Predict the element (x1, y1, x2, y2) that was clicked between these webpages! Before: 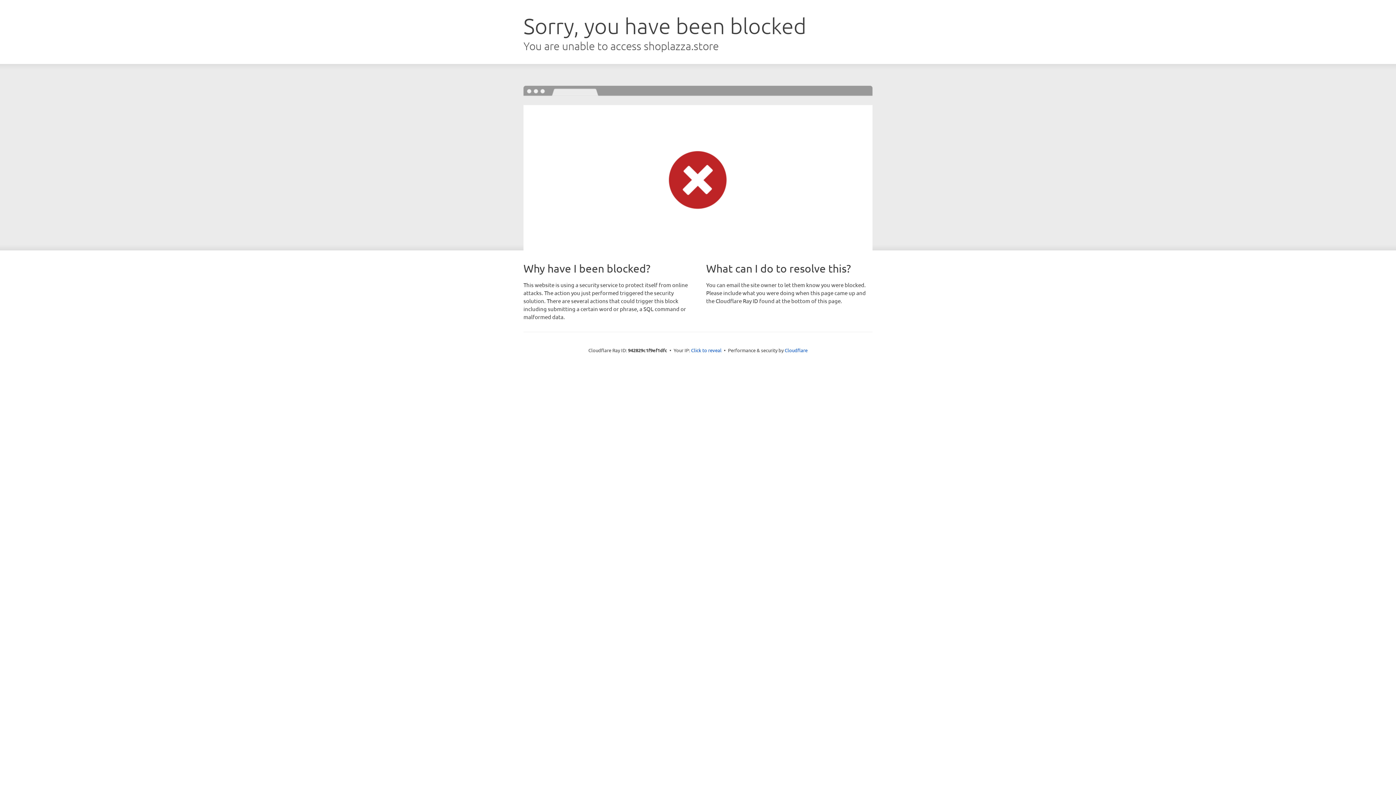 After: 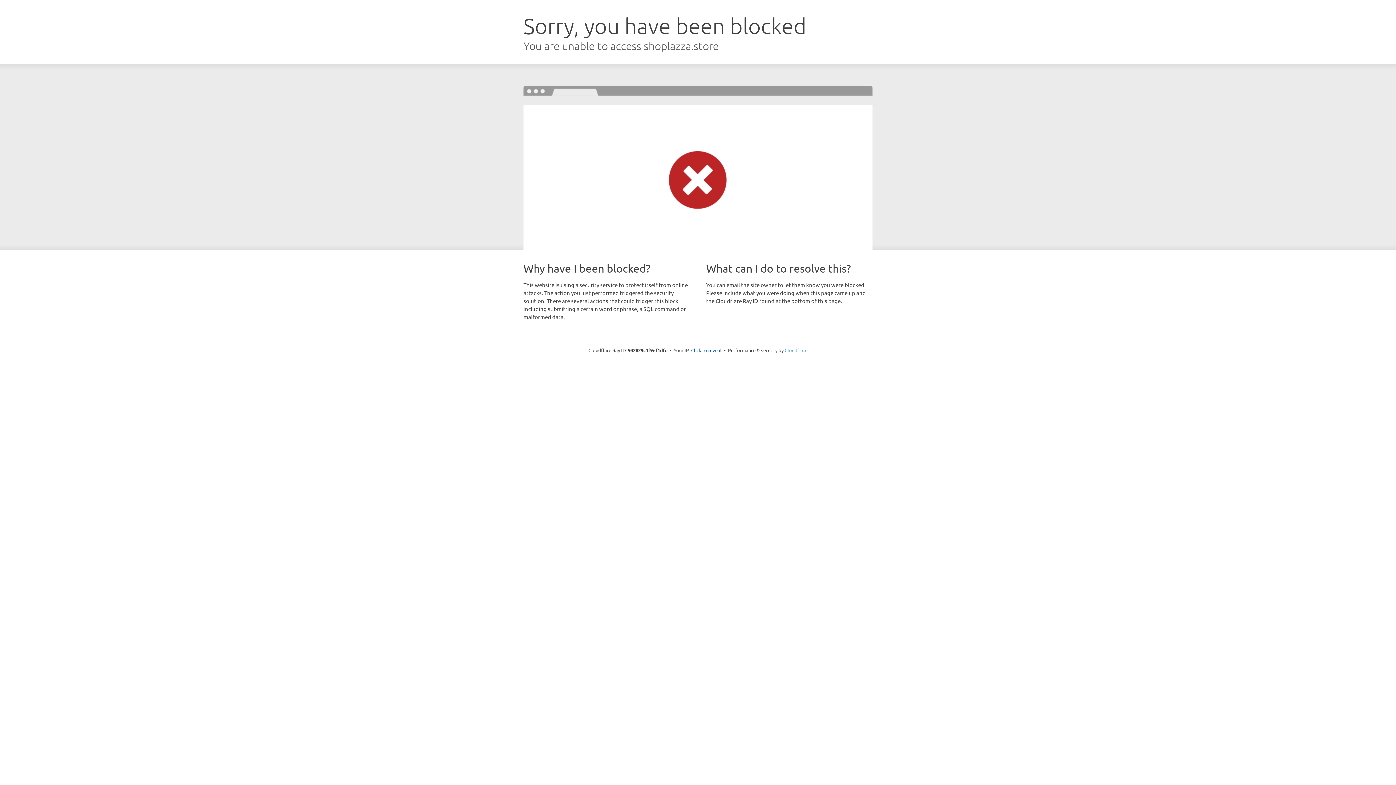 Action: bbox: (784, 347, 807, 353) label: Cloudflare